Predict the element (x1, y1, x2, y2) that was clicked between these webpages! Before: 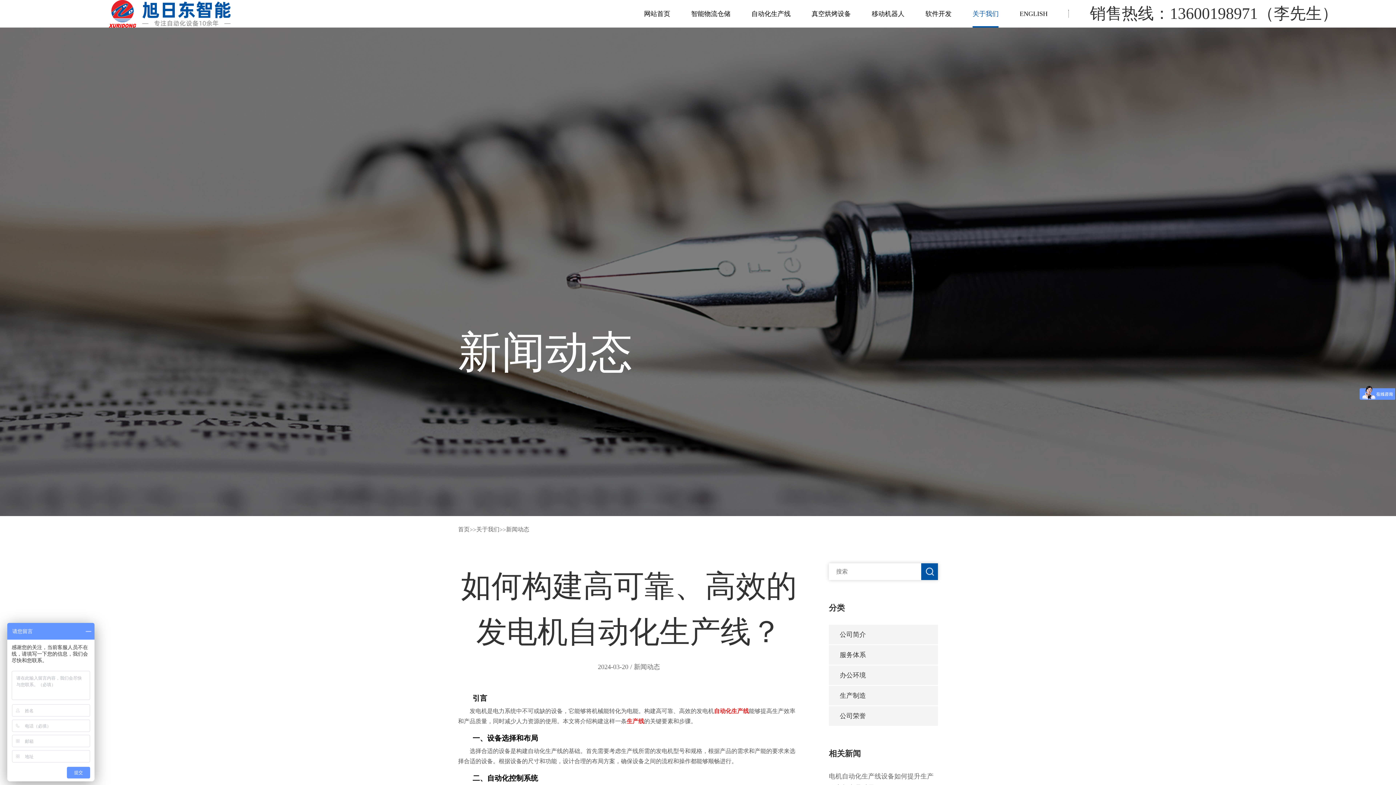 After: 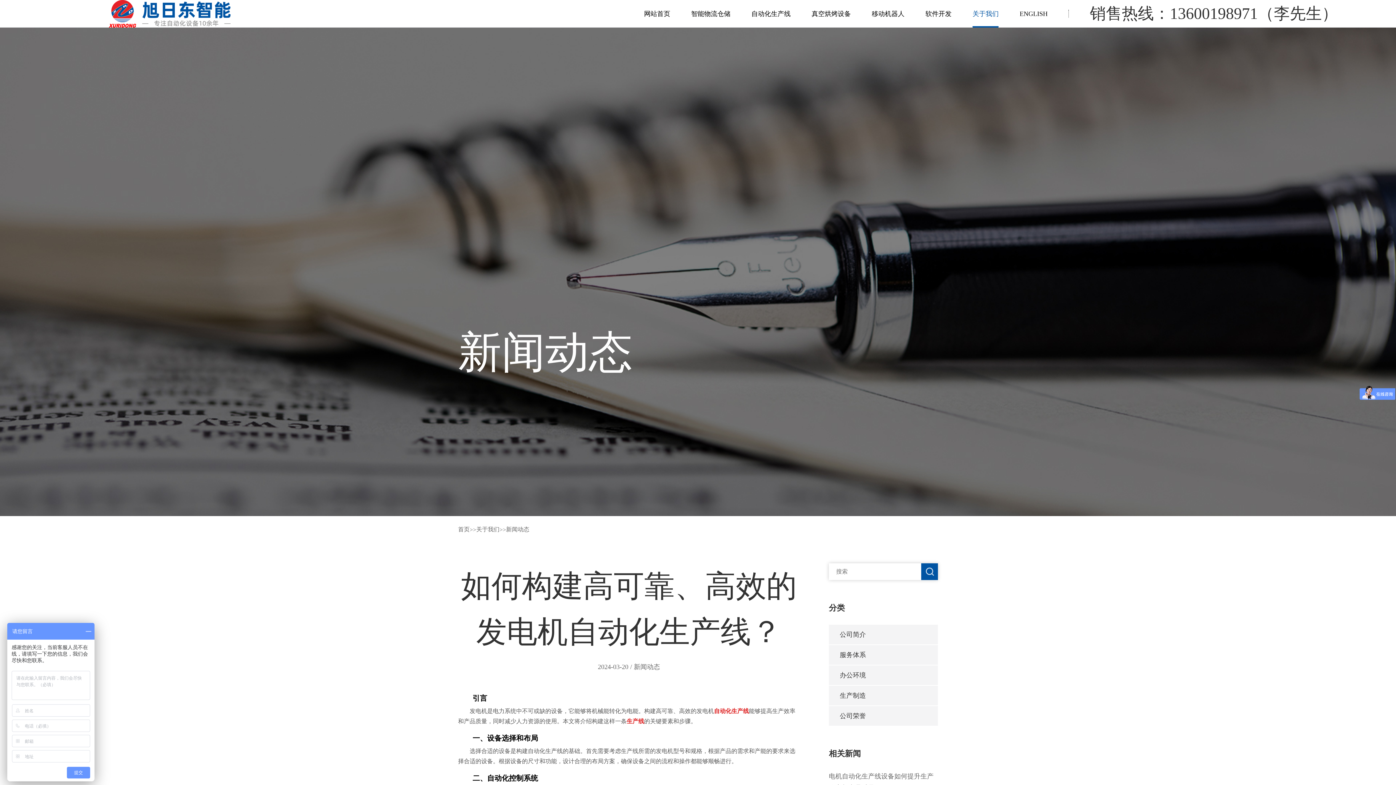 Action: bbox: (714, 708, 749, 714) label: 自动化生产线